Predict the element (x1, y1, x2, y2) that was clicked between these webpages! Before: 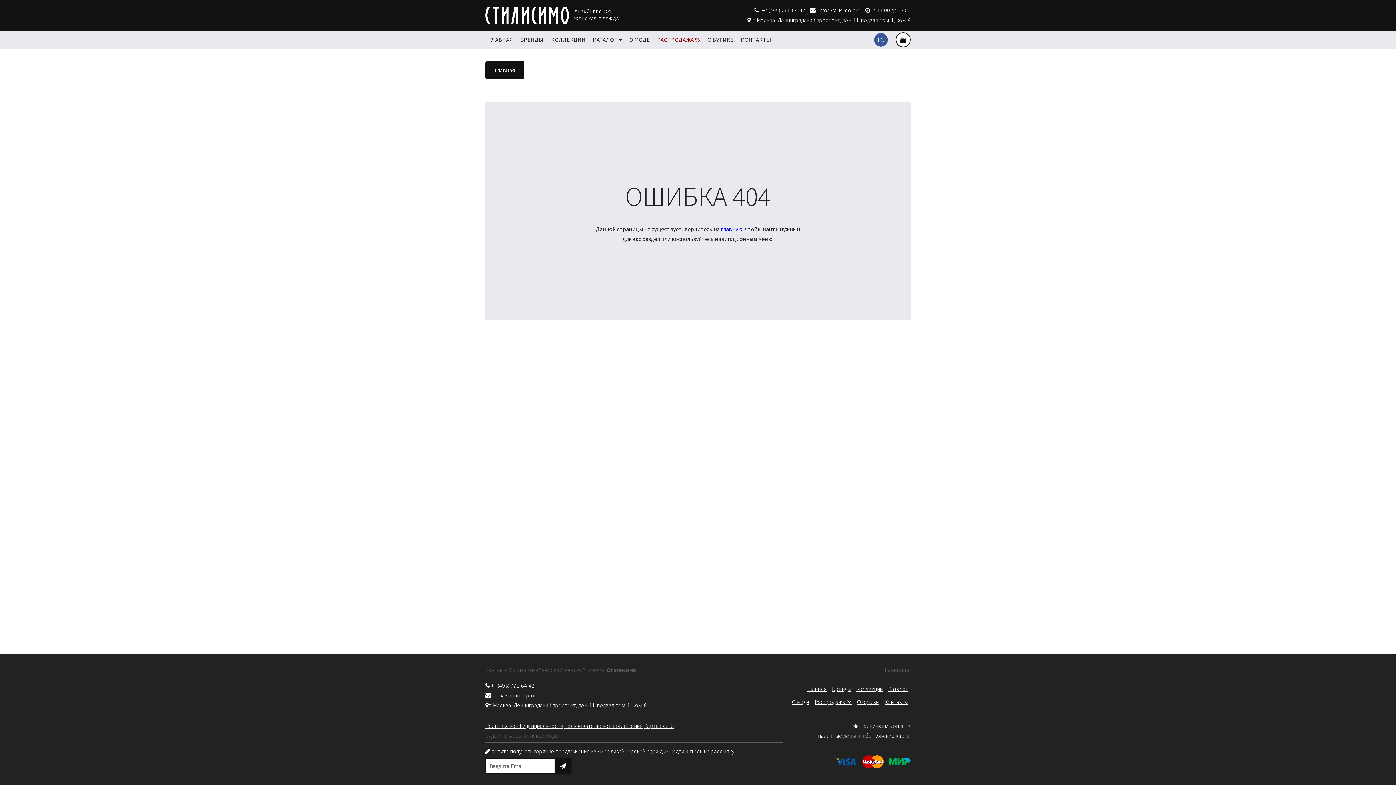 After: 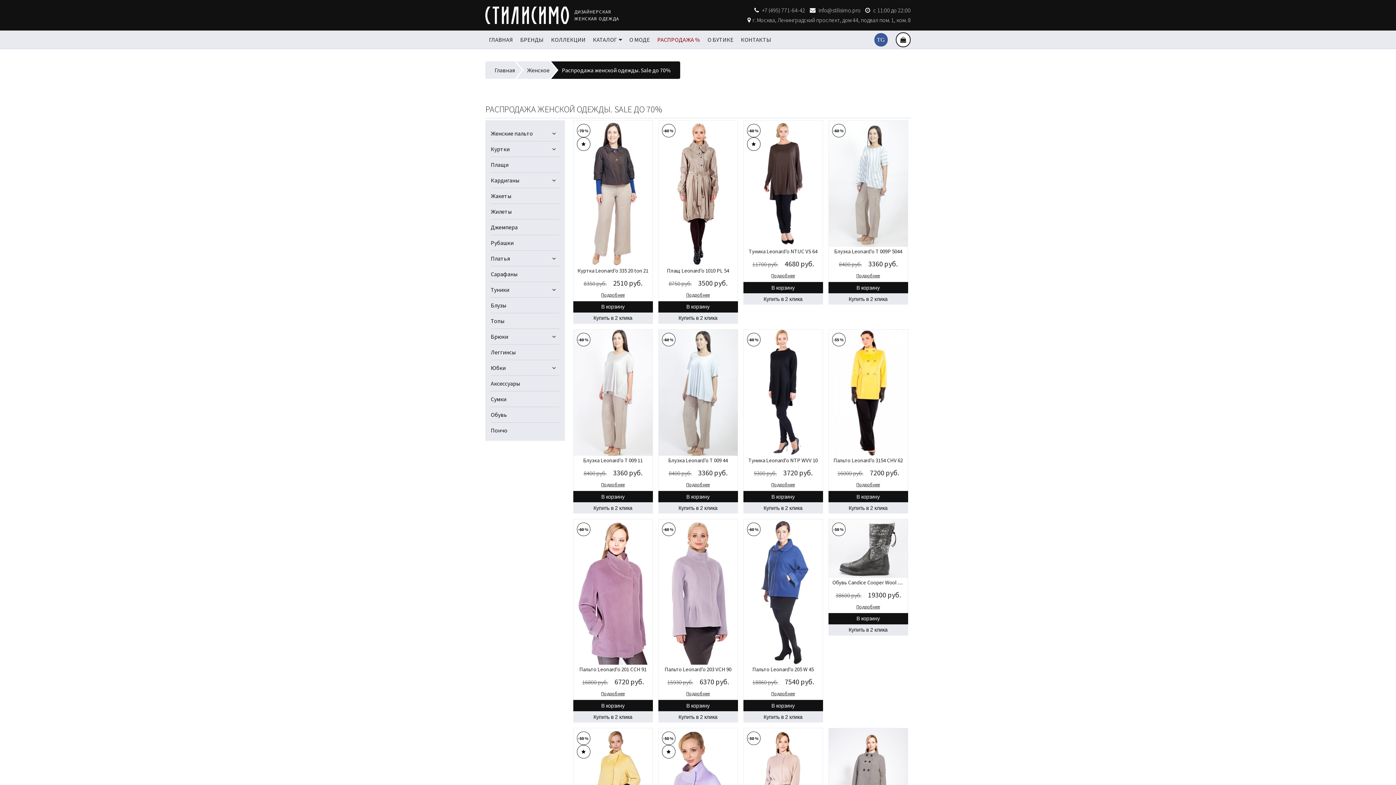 Action: label: Распродажа % bbox: (815, 697, 851, 707)